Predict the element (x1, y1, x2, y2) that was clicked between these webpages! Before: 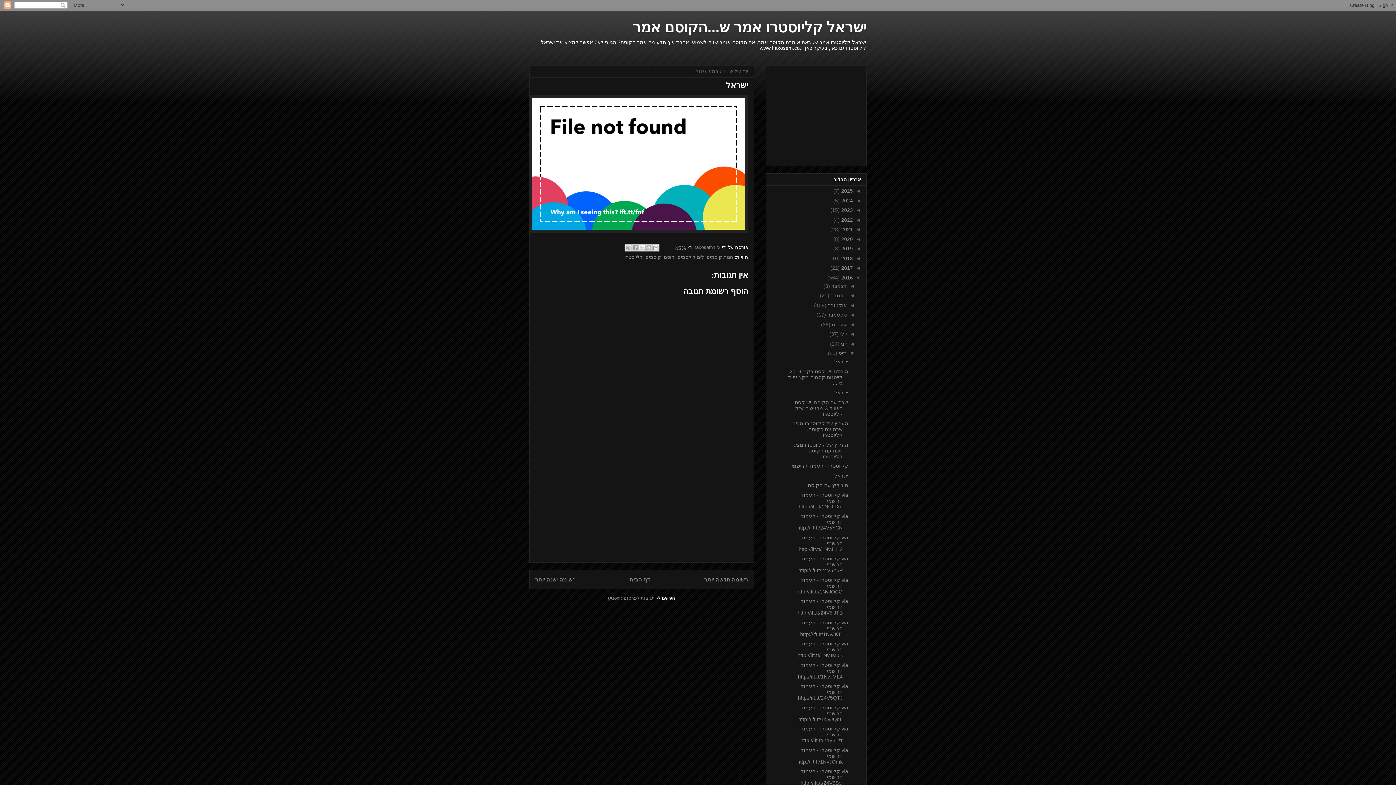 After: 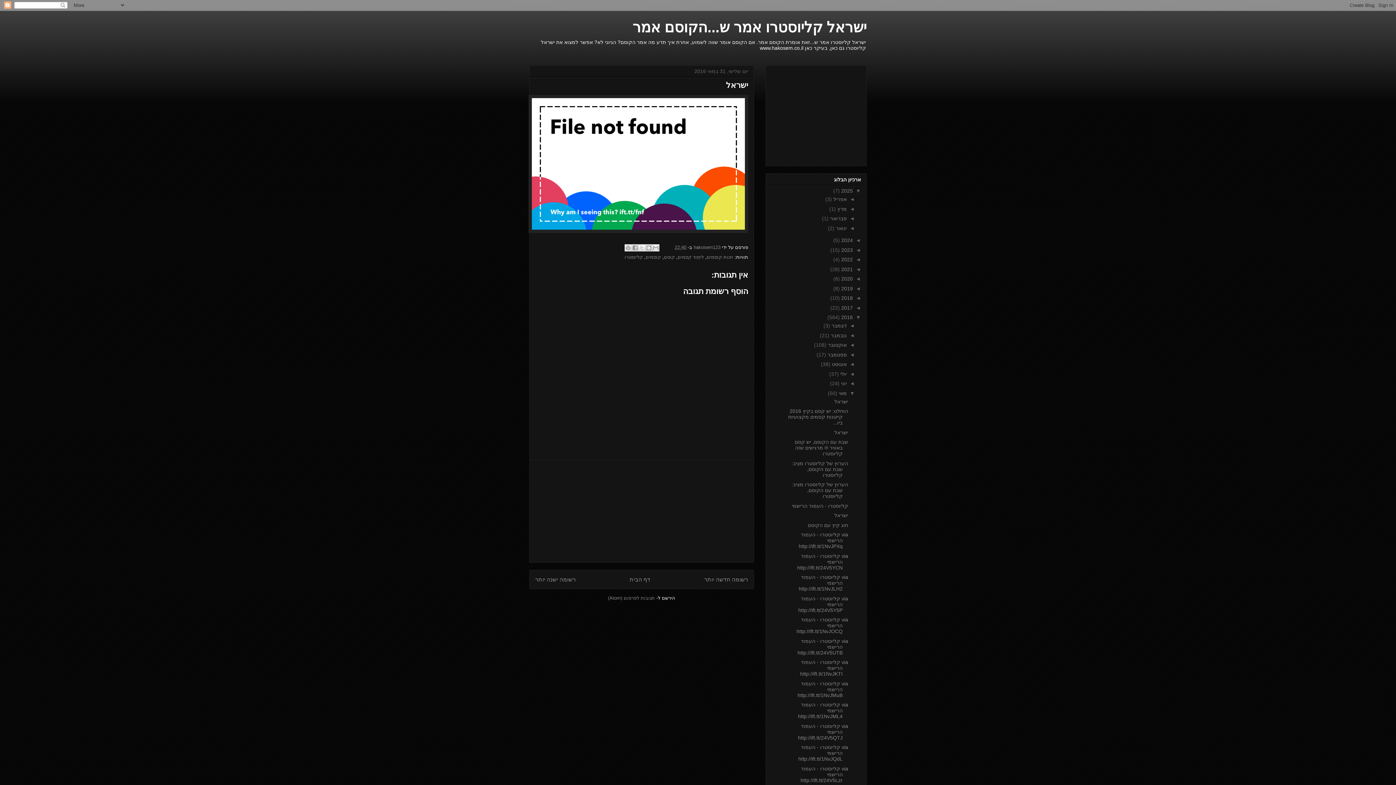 Action: label: ◄   bbox: (853, 188, 861, 193)